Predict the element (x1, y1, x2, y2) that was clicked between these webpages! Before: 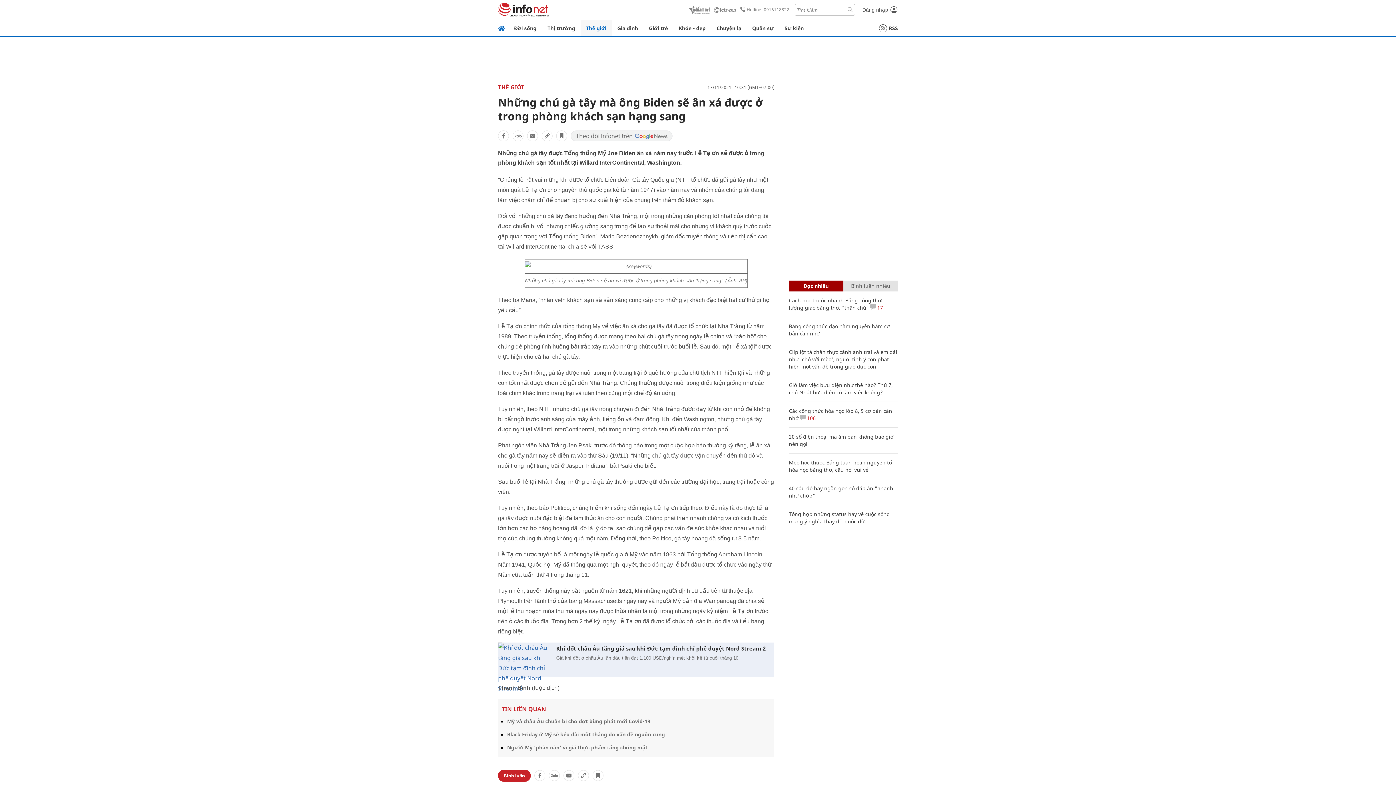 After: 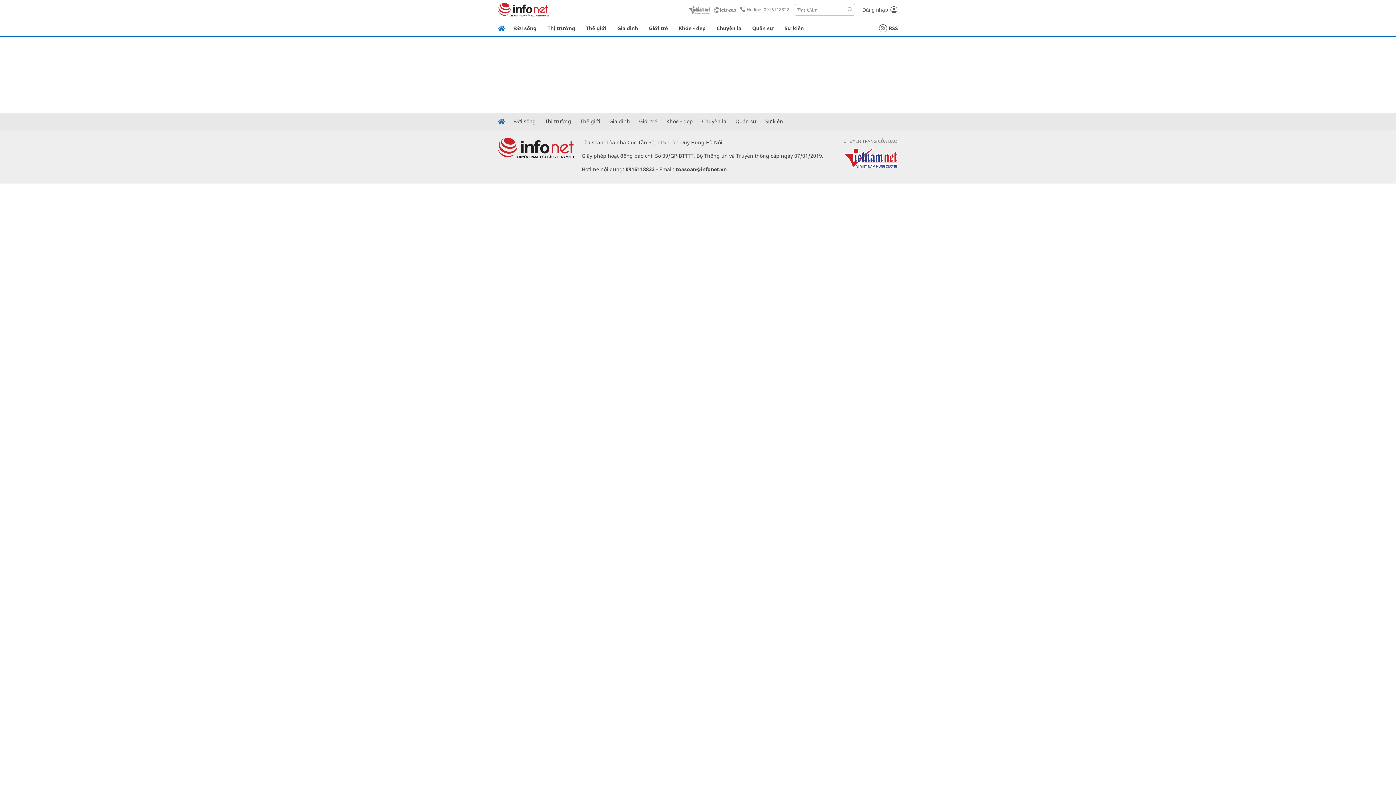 Action: label: Sự kiện bbox: (779, 20, 809, 36)